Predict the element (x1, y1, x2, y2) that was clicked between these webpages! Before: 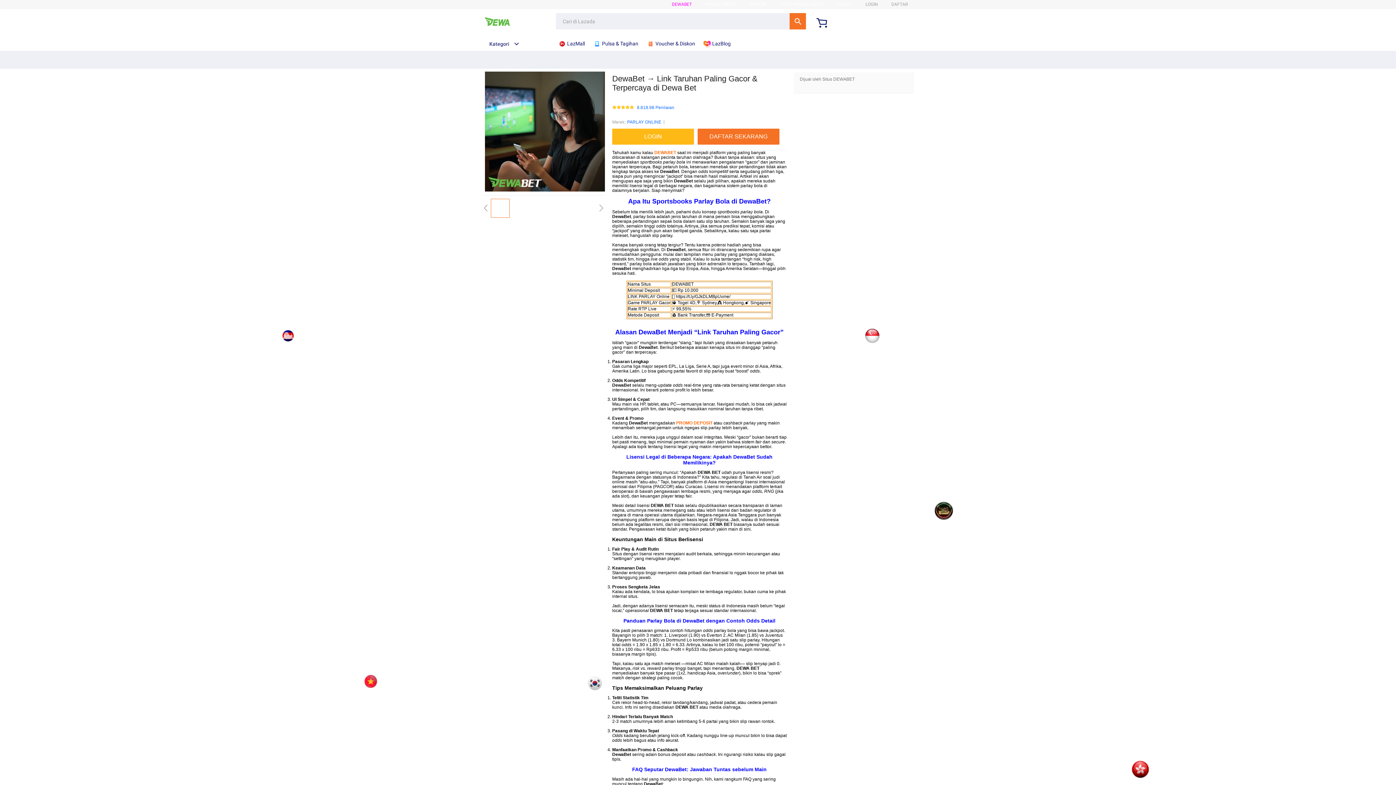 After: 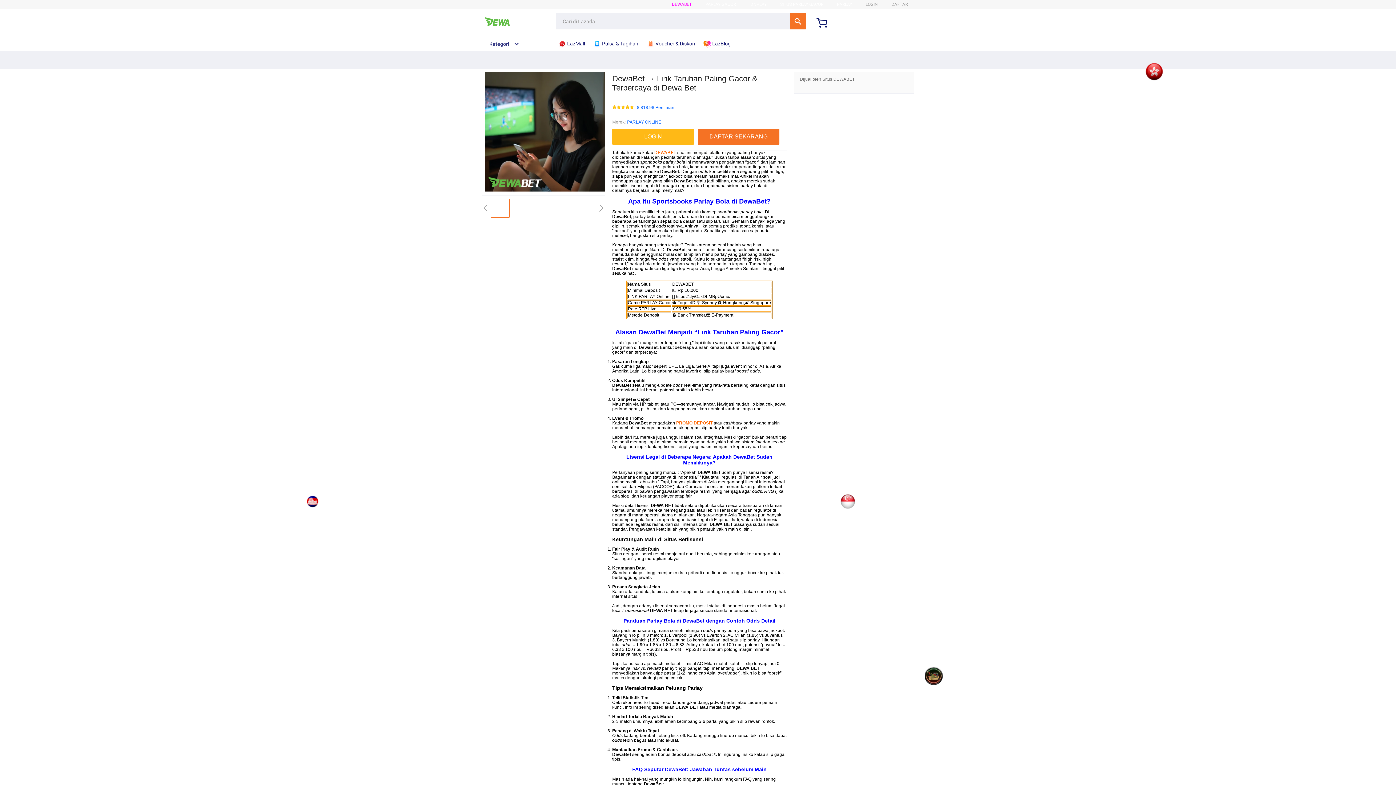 Action: label:  Pulsa & Tagihan bbox: (593, 36, 642, 50)